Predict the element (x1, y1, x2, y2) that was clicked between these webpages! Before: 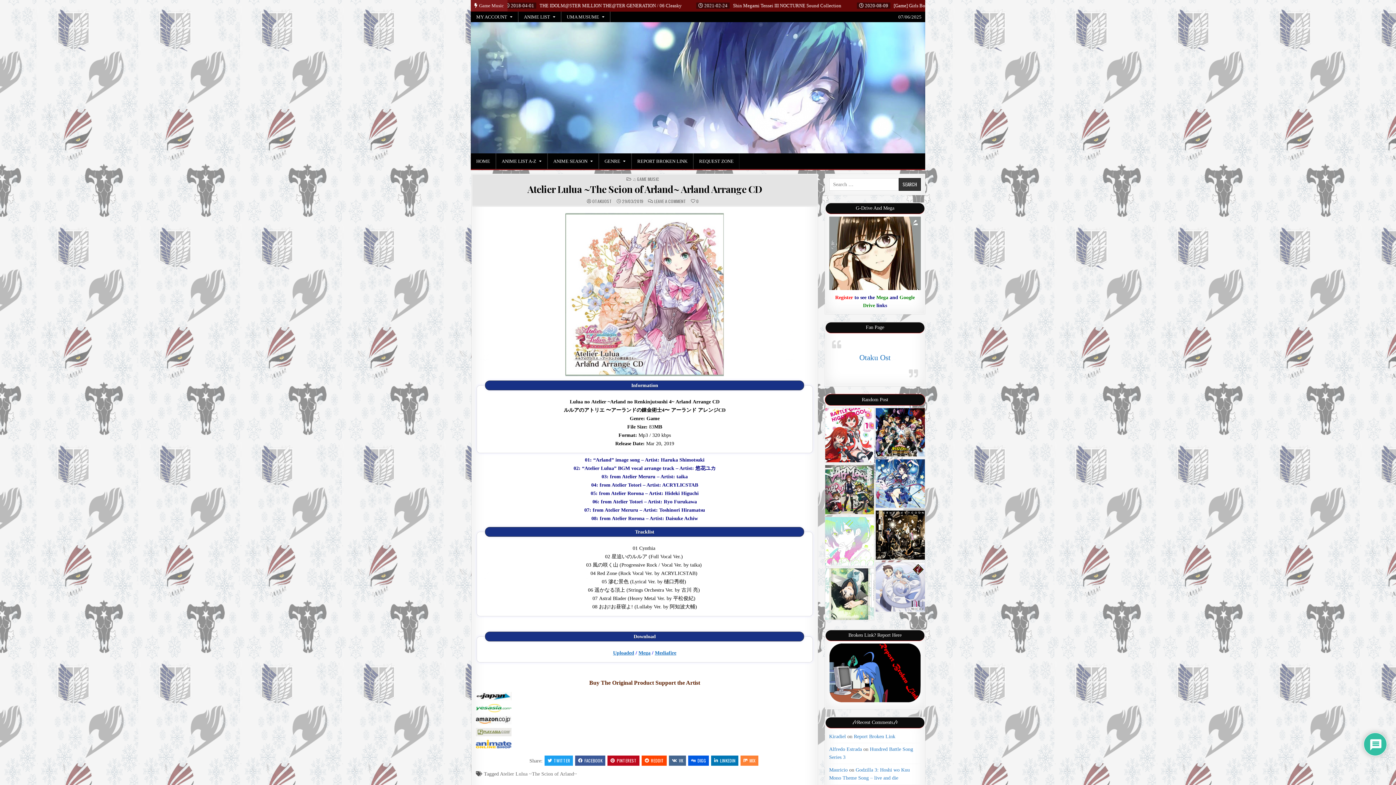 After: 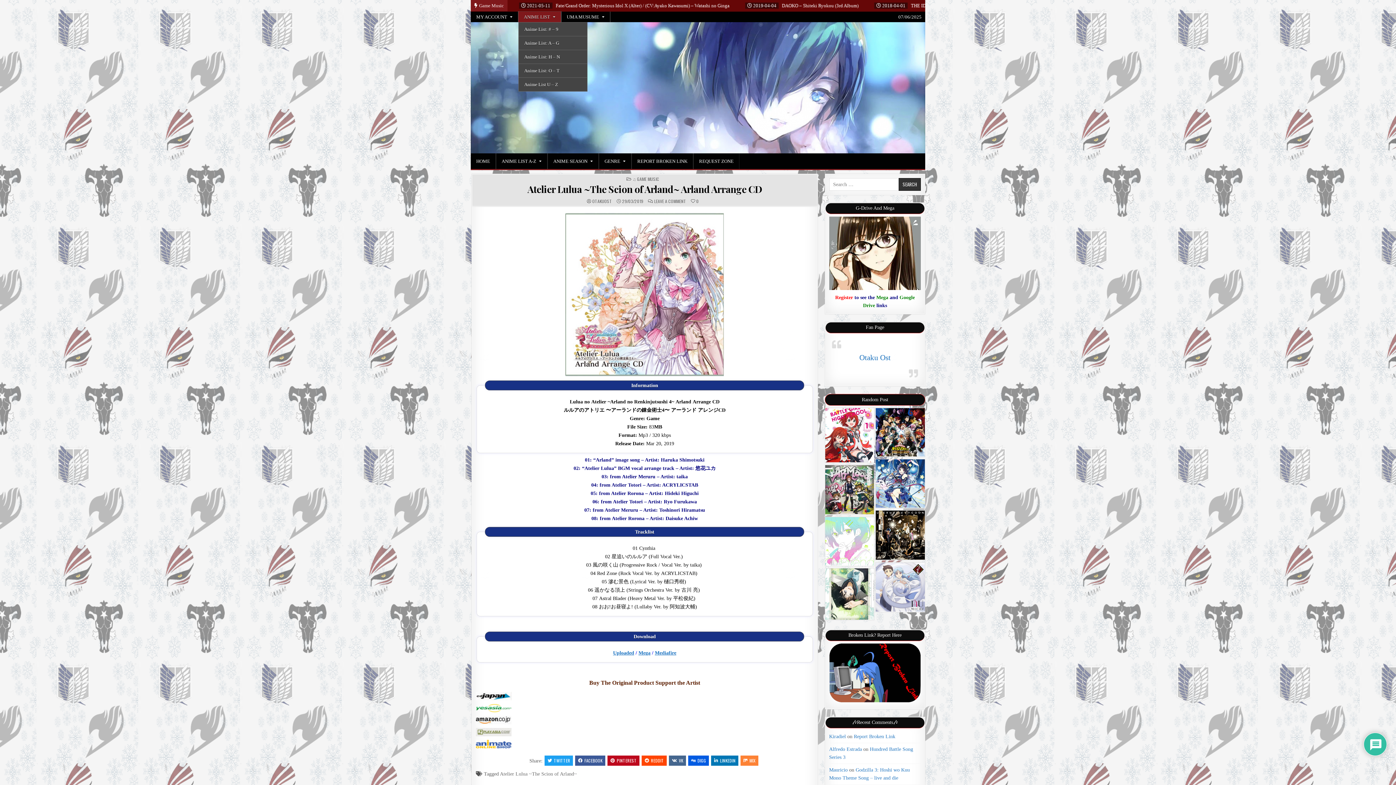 Action: bbox: (518, 11, 561, 22) label: ANIME LIST